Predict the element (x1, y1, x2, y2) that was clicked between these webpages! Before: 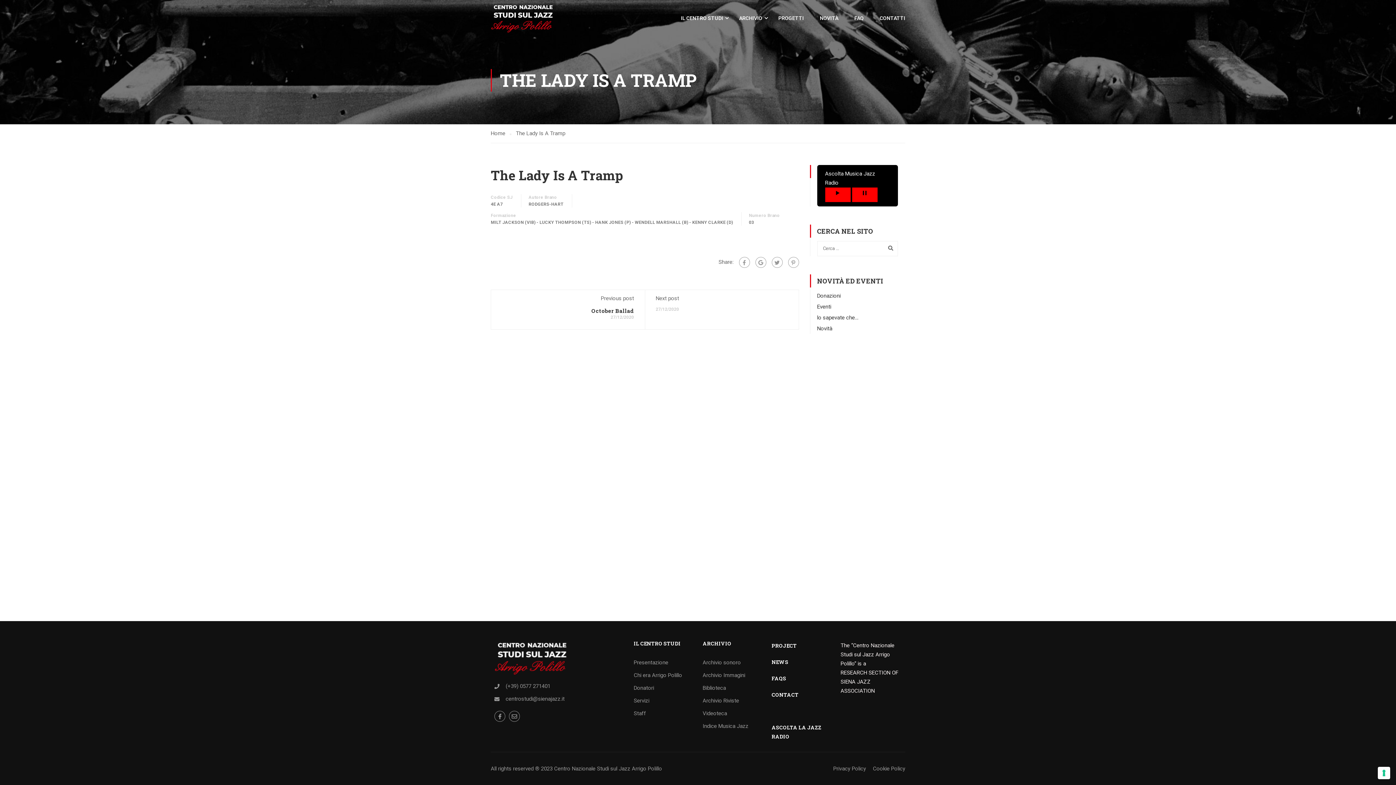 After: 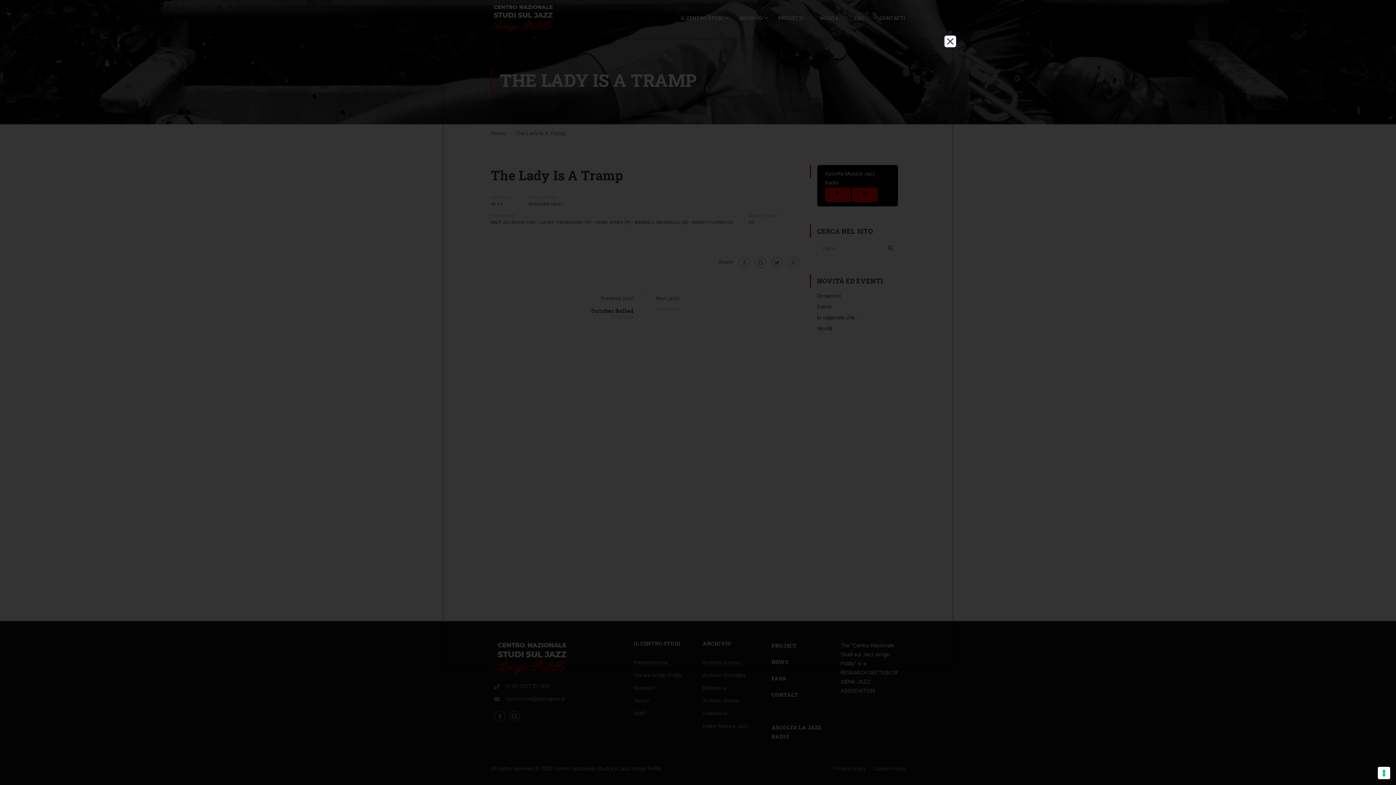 Action: label: Privacy Policy bbox: (833, 763, 866, 774)